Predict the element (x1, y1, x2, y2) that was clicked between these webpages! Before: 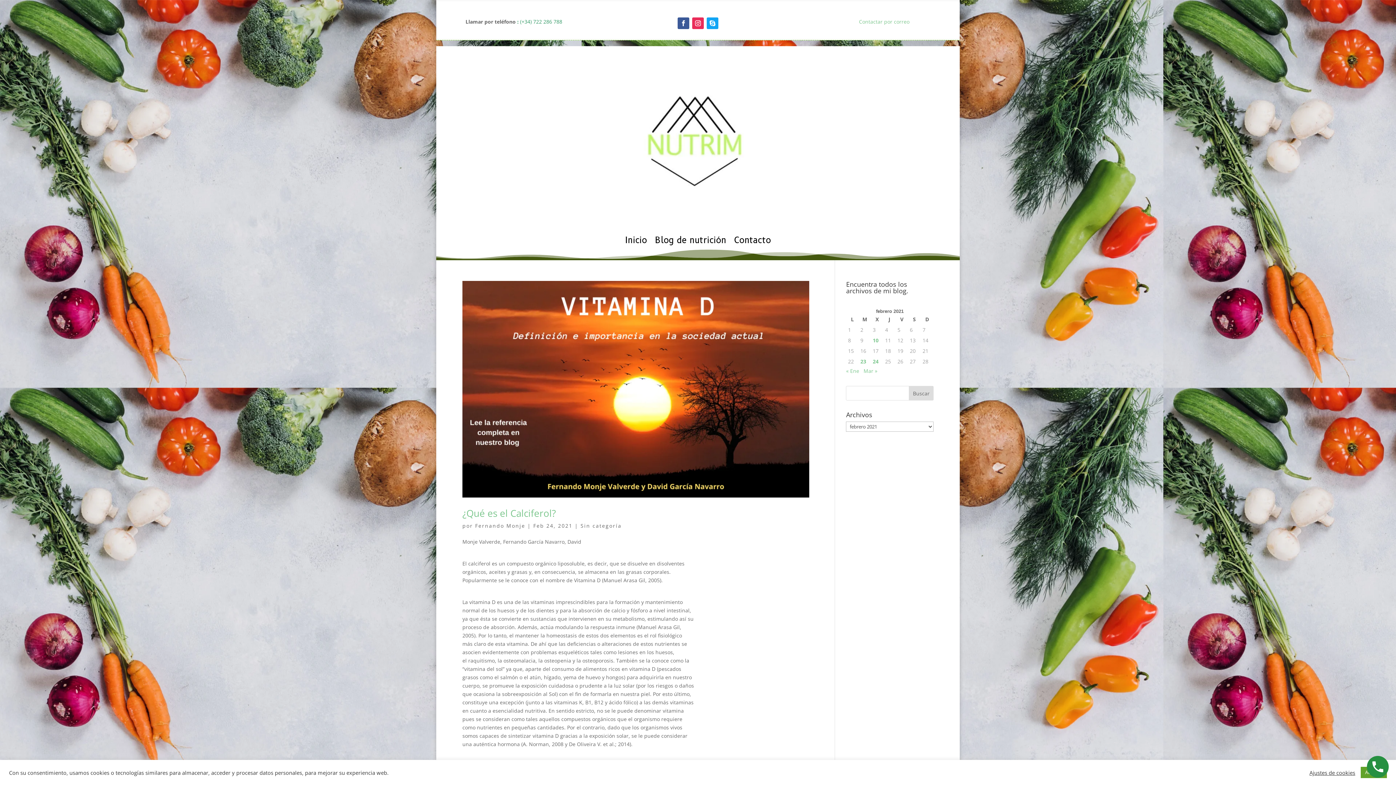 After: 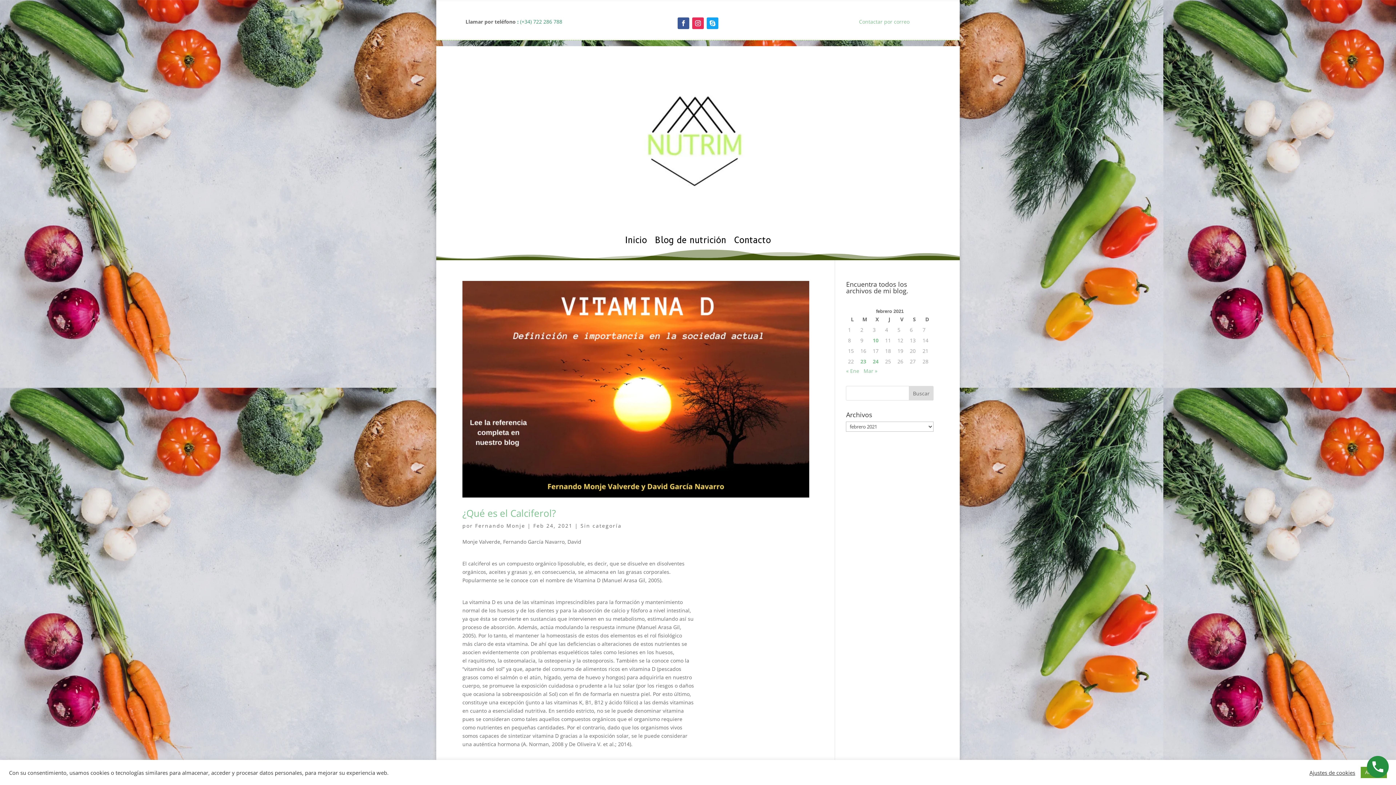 Action: bbox: (859, 18, 909, 25) label: Contactar por correo